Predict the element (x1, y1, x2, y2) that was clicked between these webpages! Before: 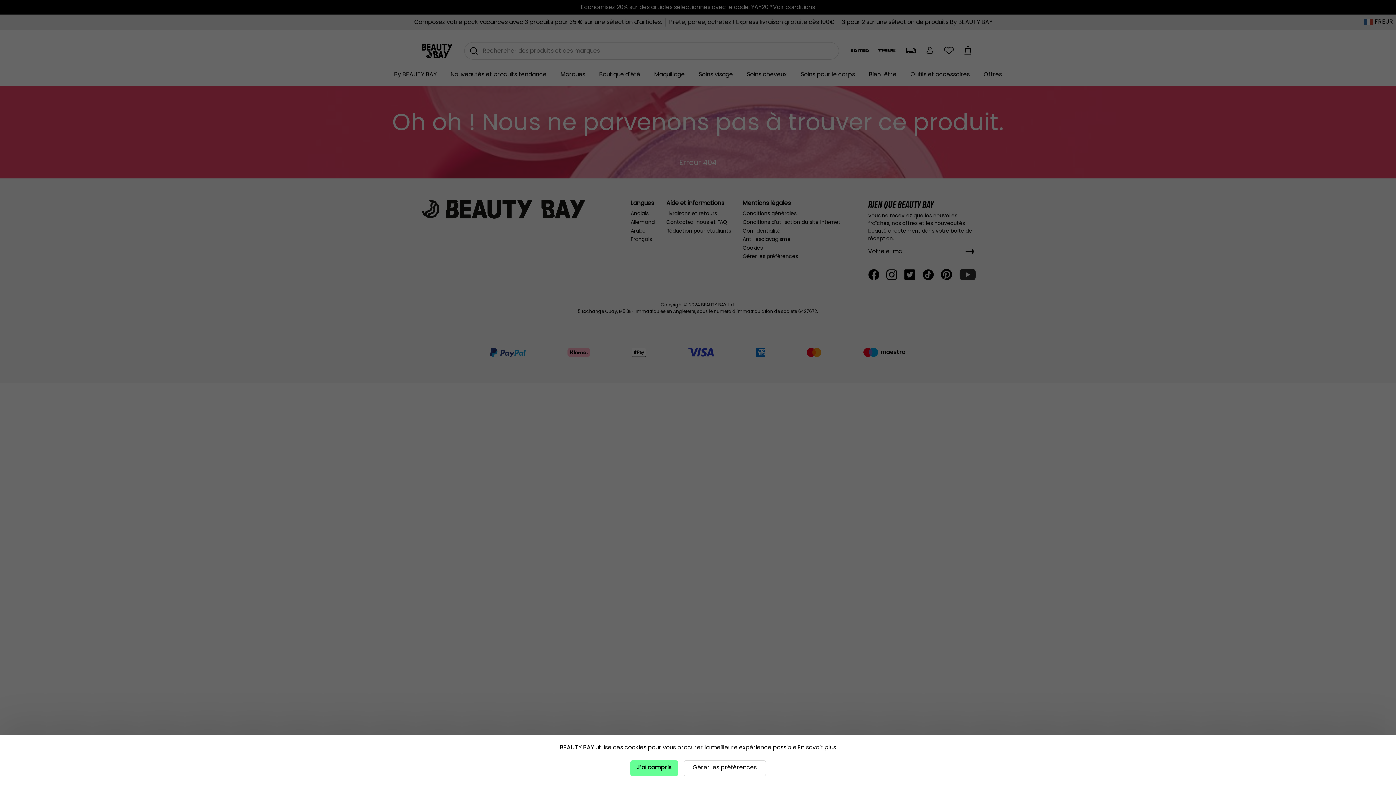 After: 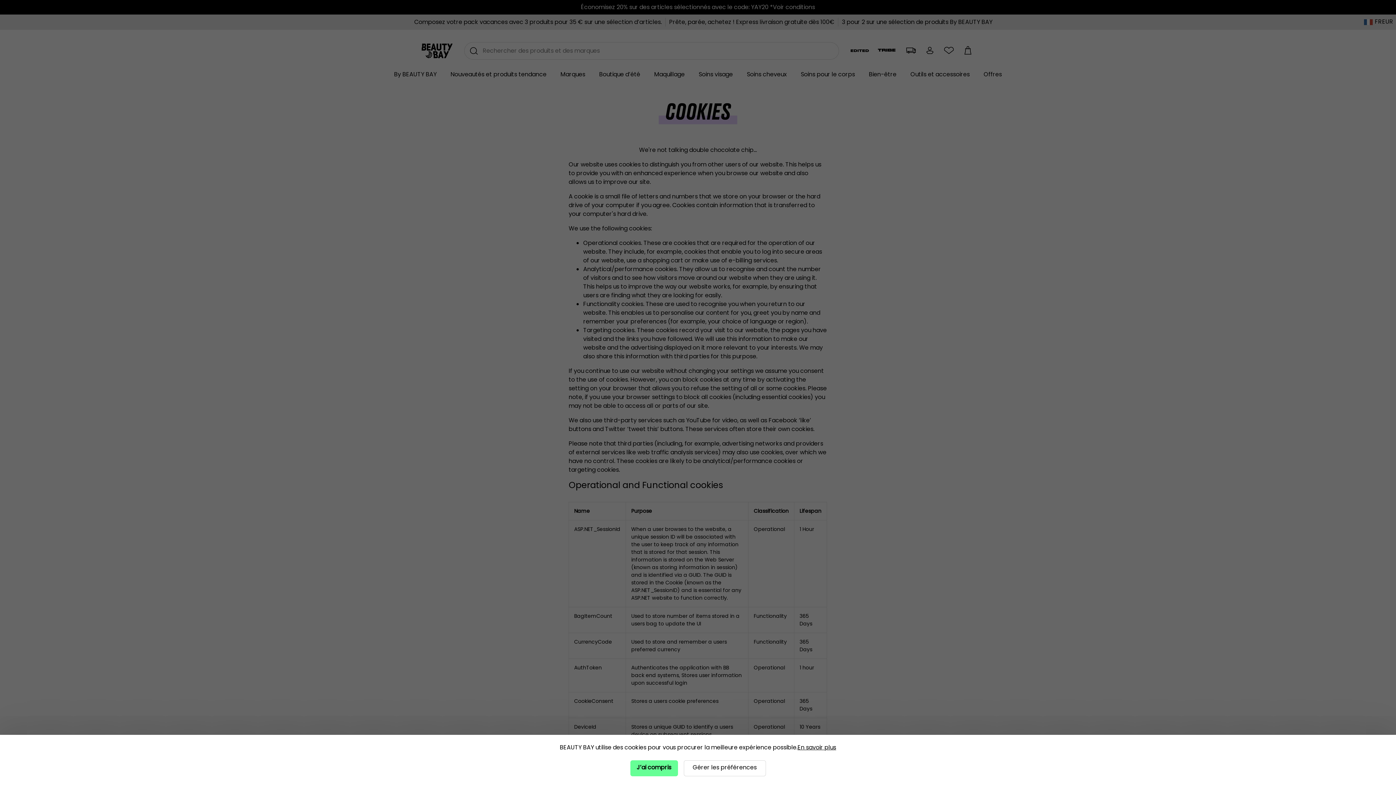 Action: label: En savoir plus bbox: (797, 743, 836, 752)